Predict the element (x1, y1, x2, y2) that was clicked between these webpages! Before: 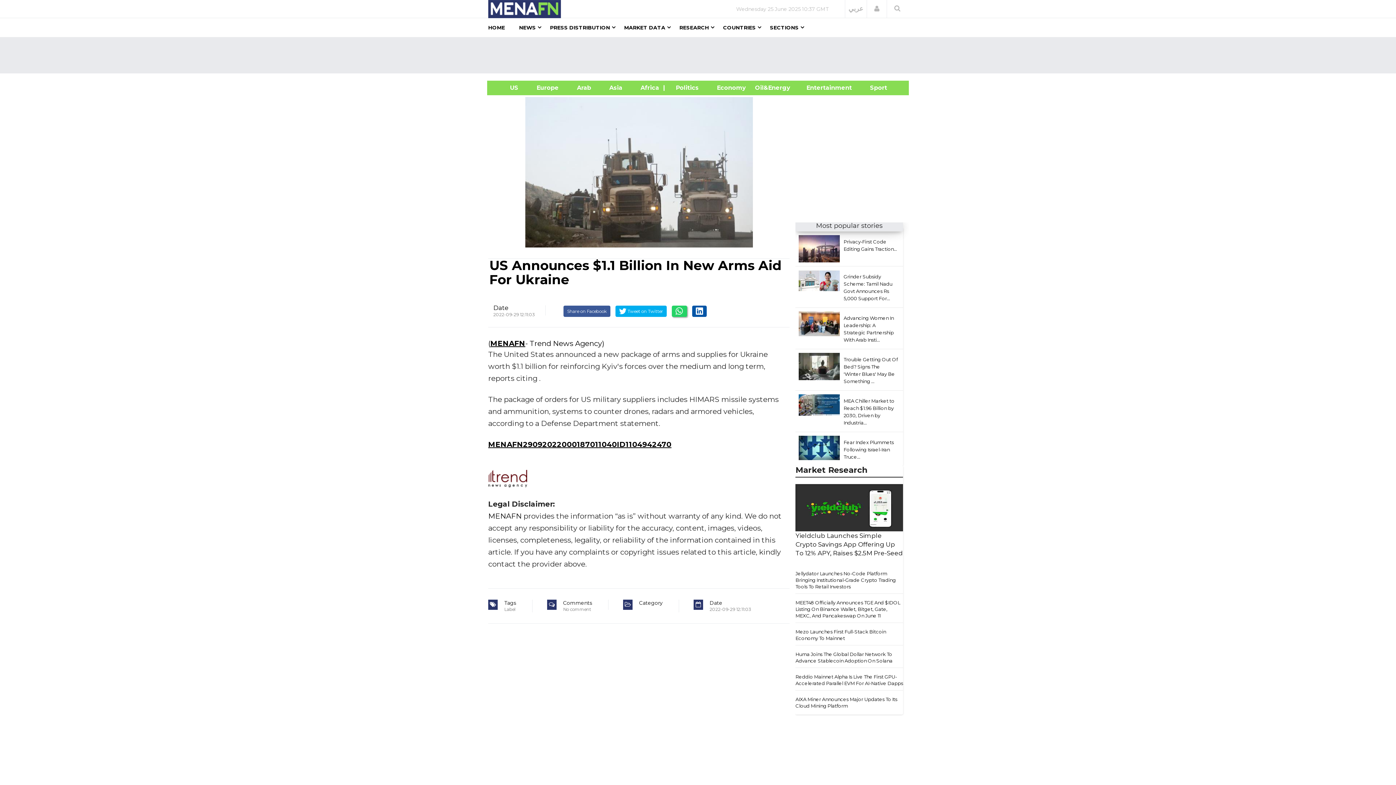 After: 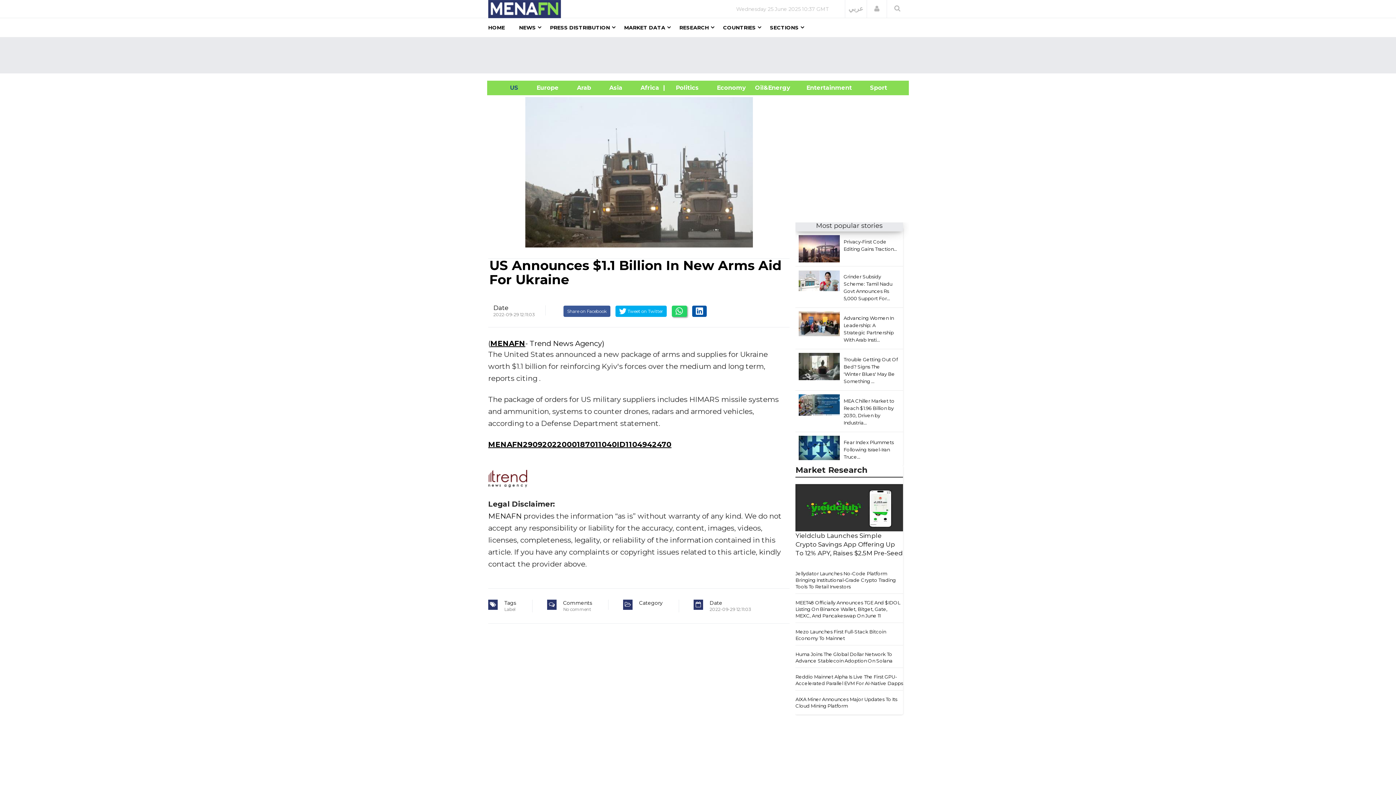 Action: bbox: (482, 84, 527, 91) label:                US     